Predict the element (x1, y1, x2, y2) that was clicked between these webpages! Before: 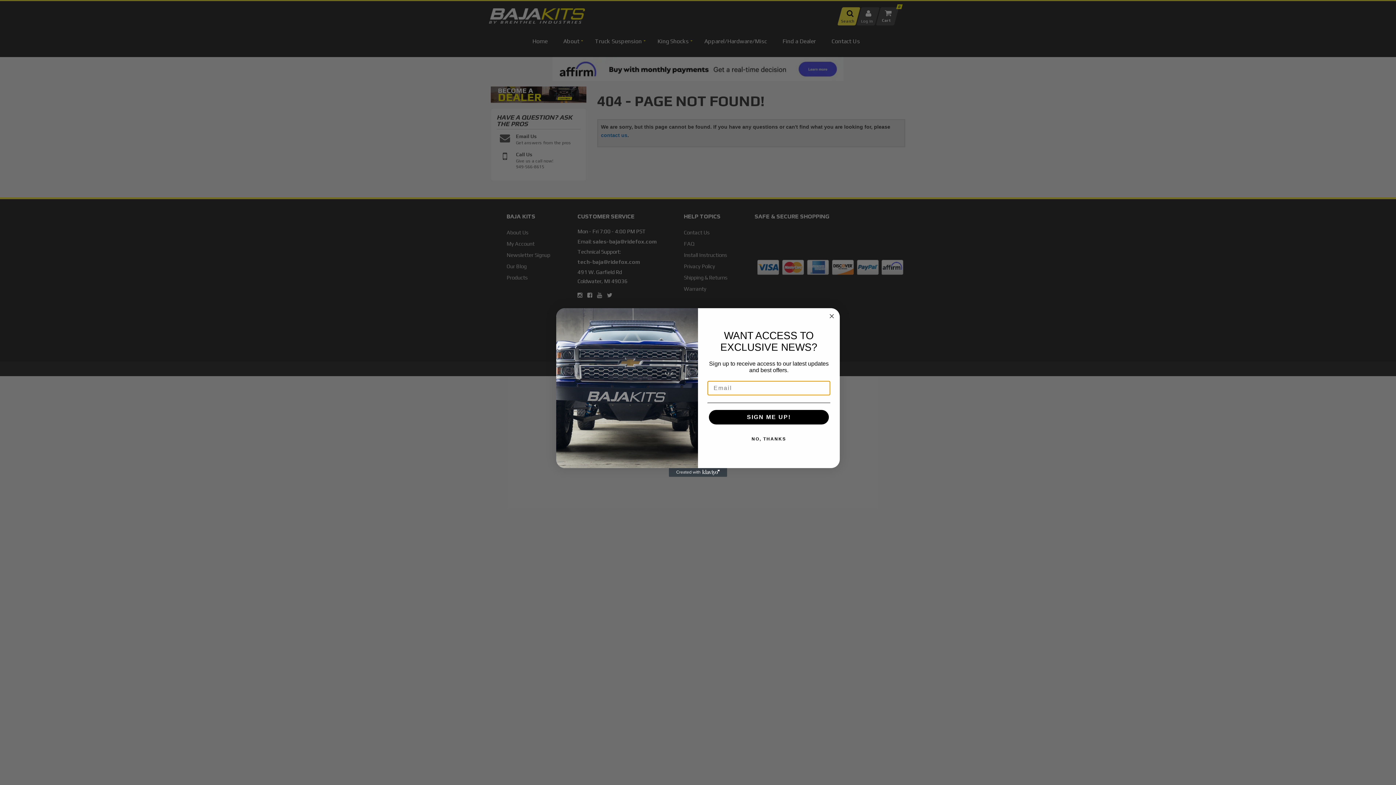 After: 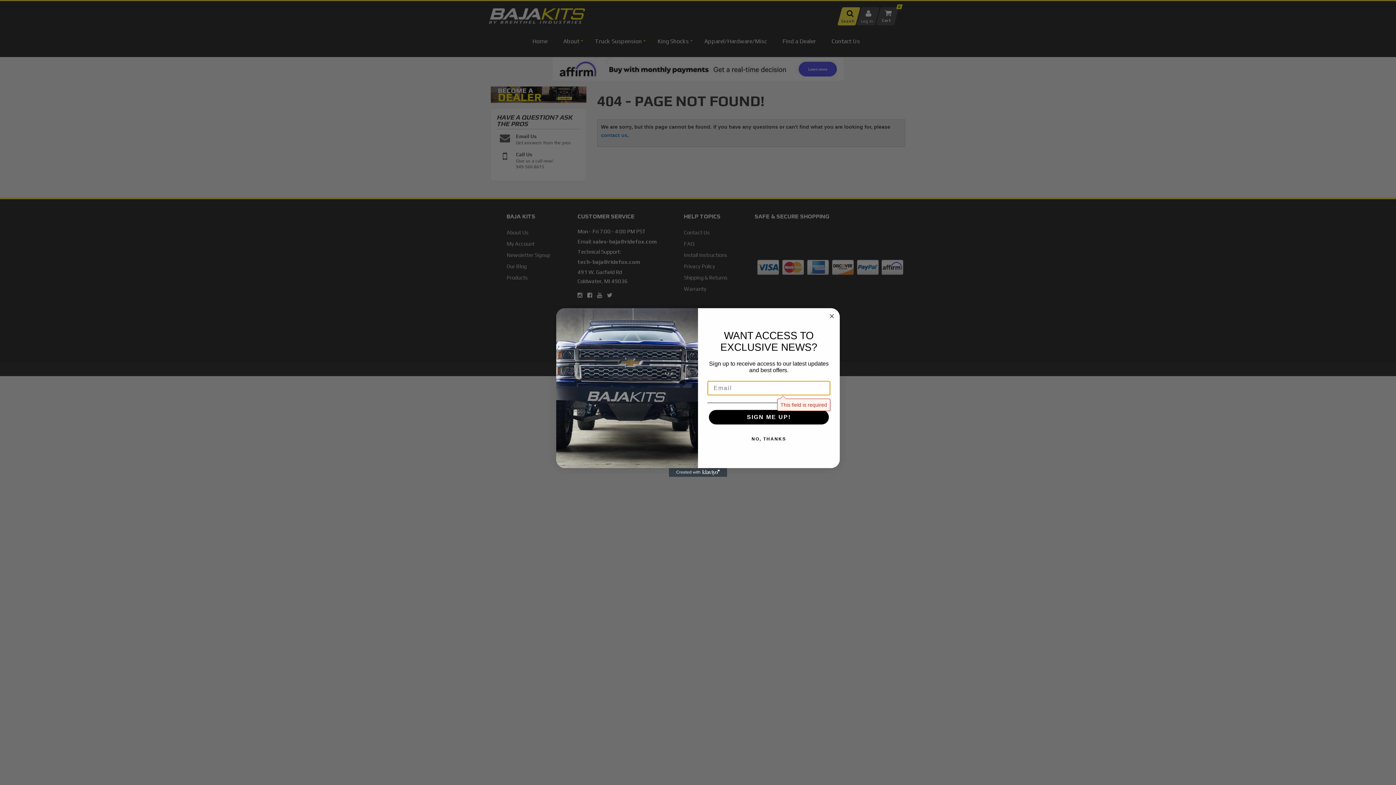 Action: label: SIGN ME UP! bbox: (709, 410, 829, 424)